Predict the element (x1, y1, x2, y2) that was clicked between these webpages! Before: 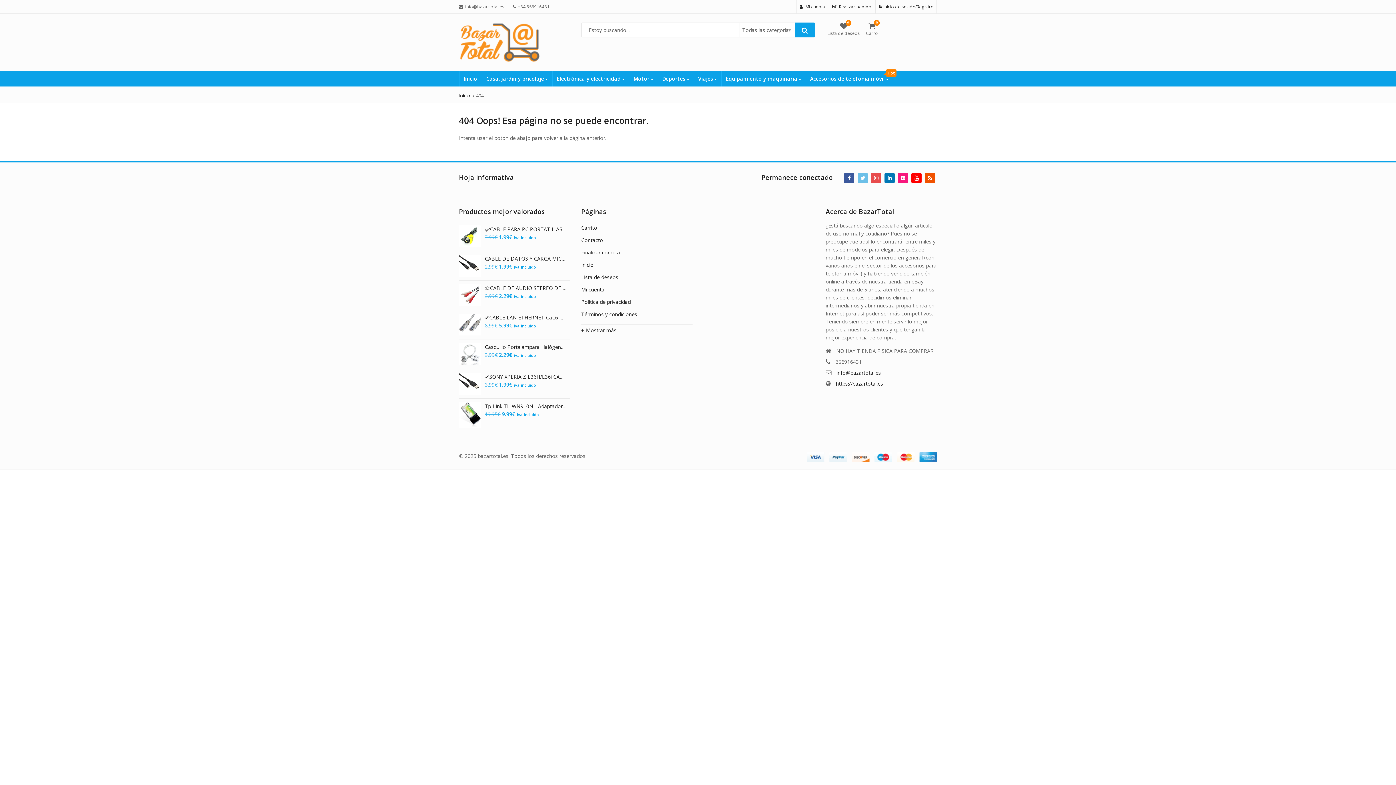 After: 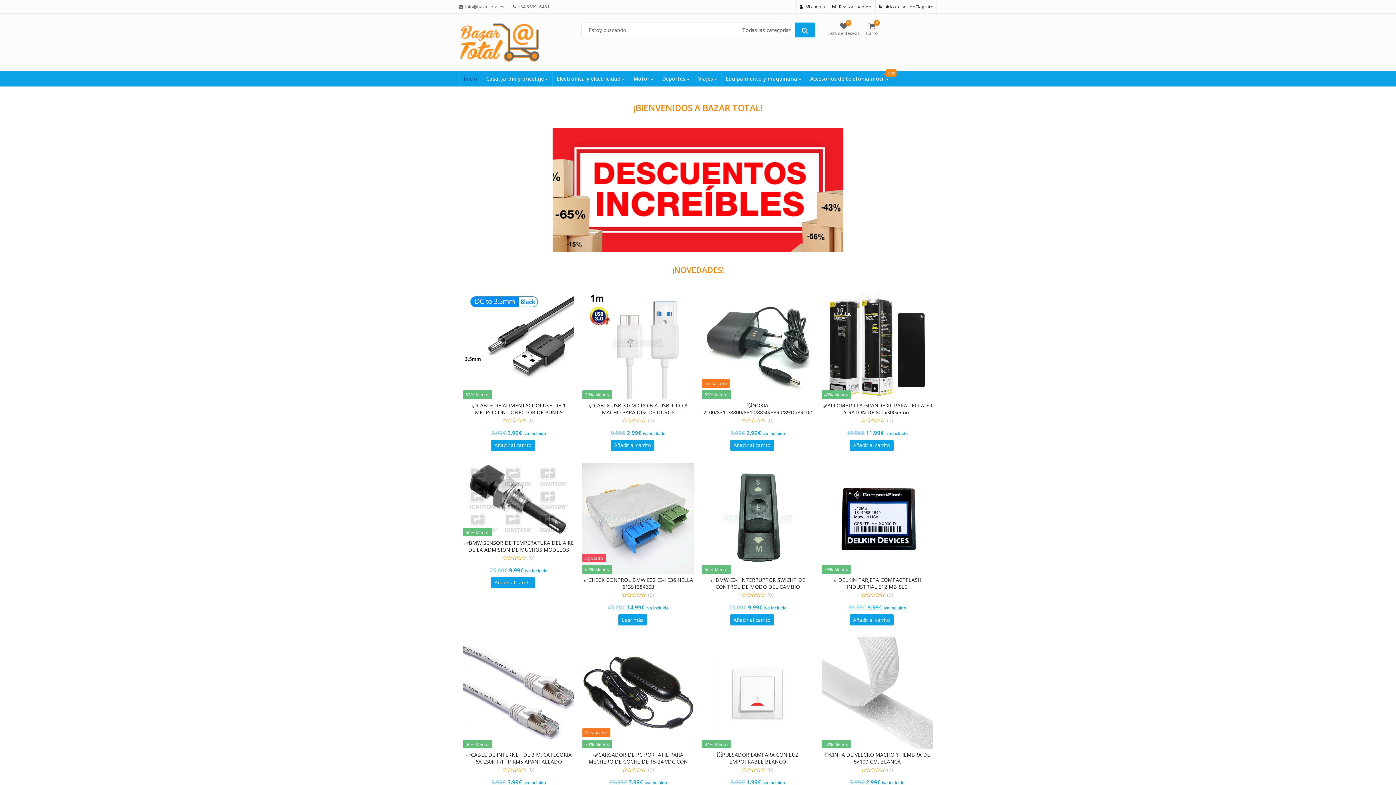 Action: bbox: (459, 92, 470, 98) label: Inicio